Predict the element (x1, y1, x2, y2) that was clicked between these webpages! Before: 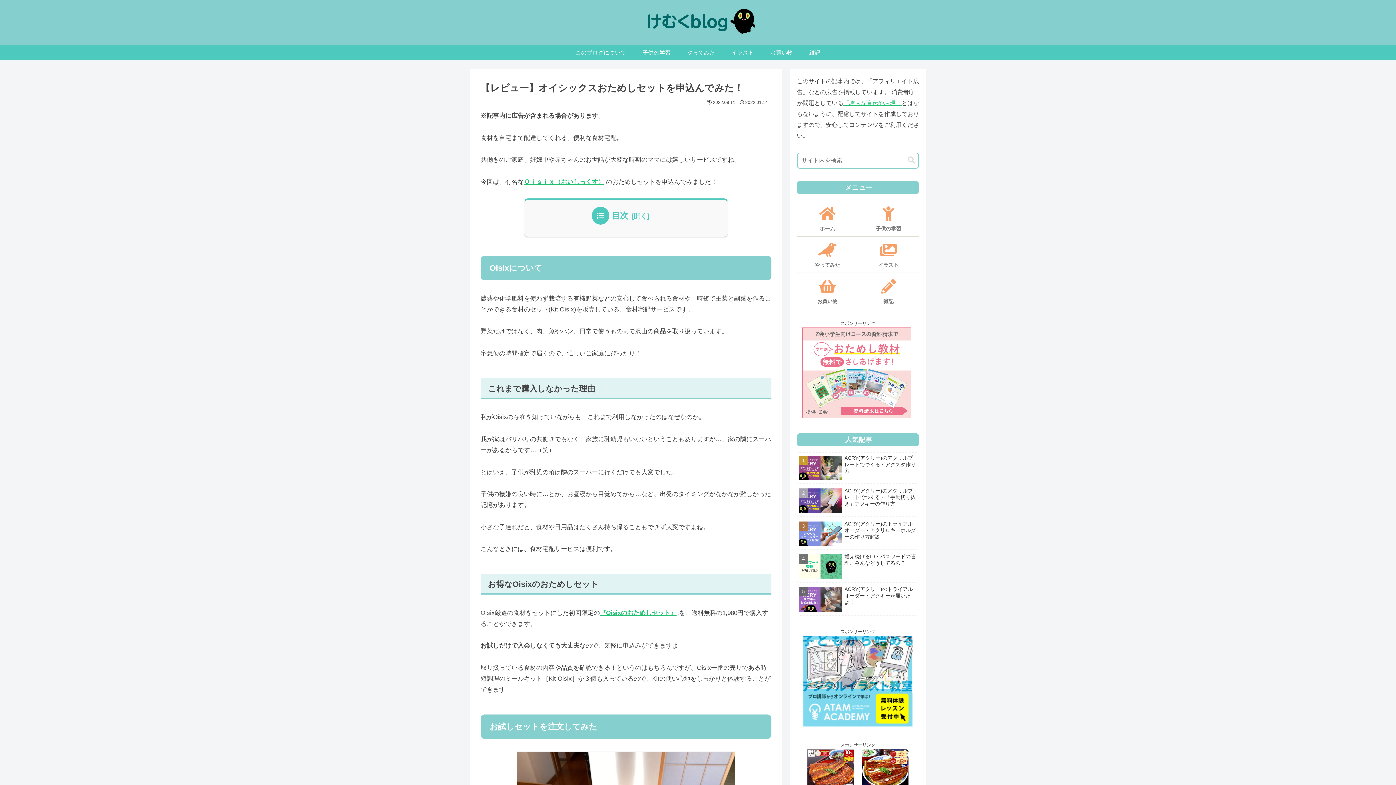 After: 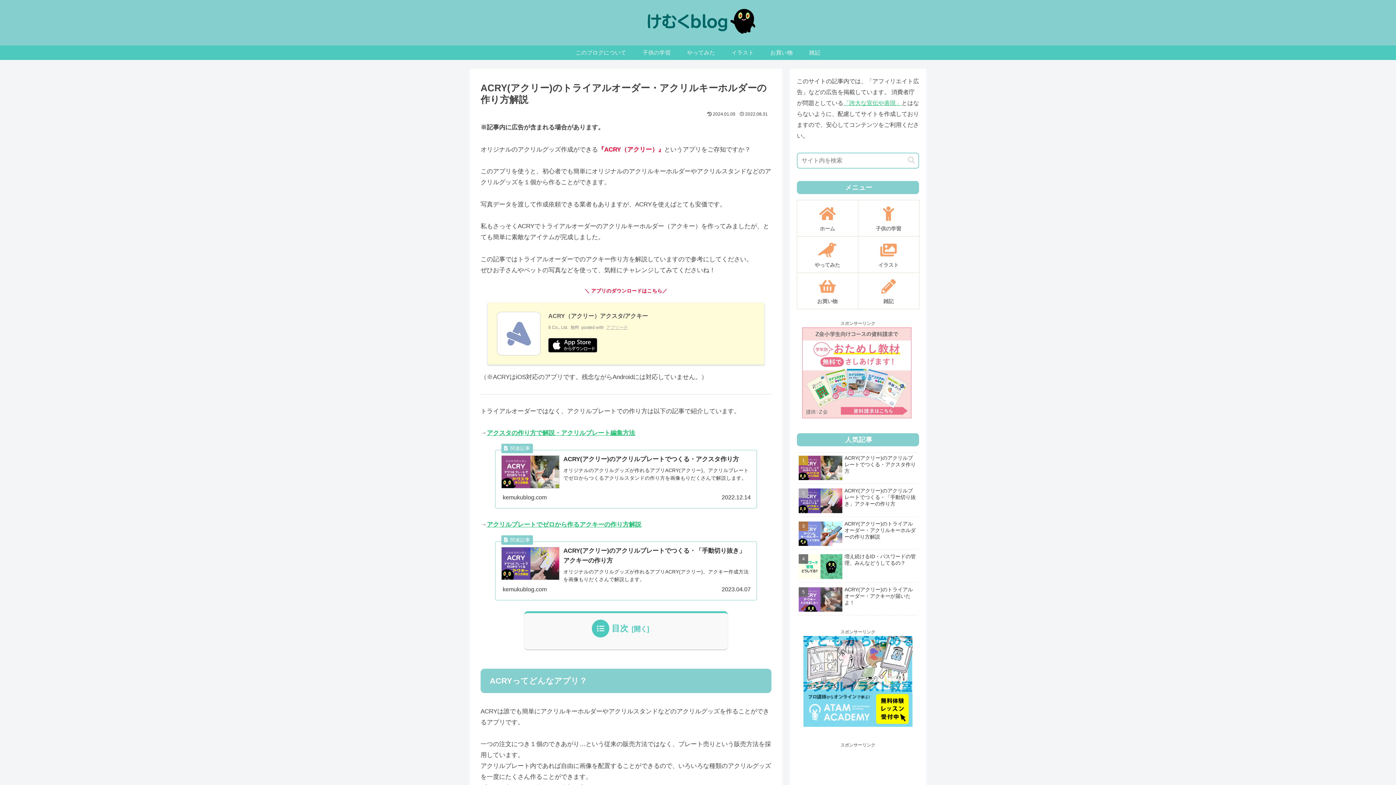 Action: label: ACRY(アクリー)のトライアルオーダー・アクリルキーホルダーの作り方解説 bbox: (797, 518, 919, 550)